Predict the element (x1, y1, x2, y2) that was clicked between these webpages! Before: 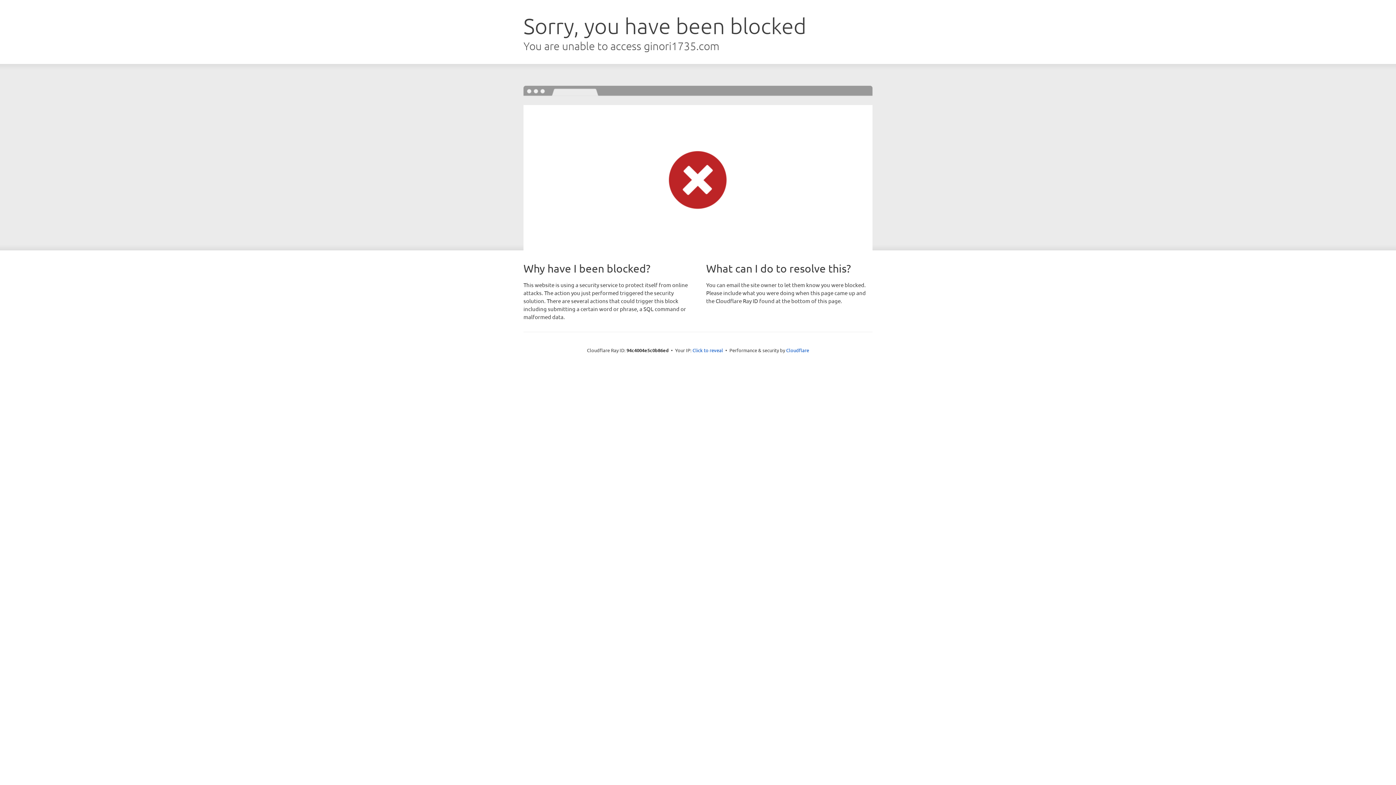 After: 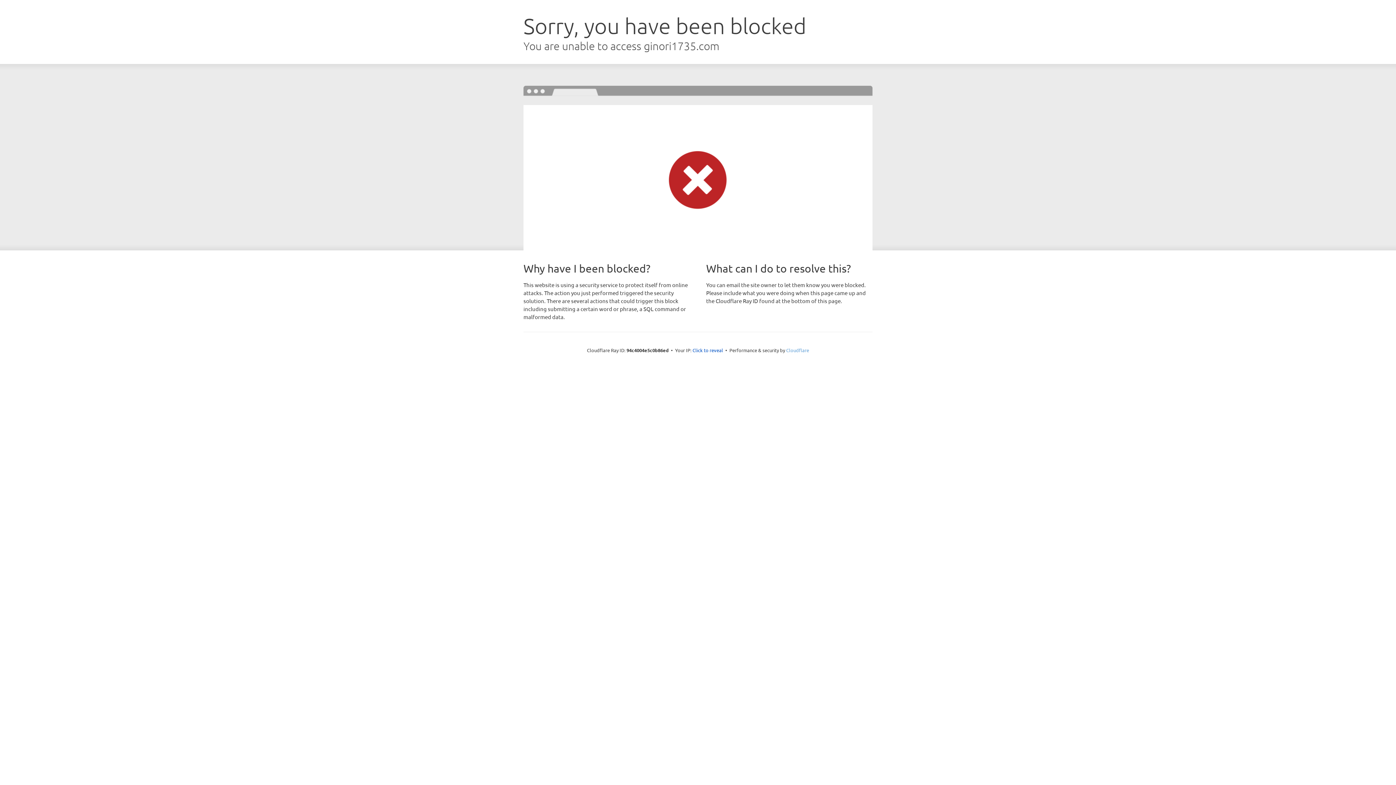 Action: bbox: (786, 347, 809, 353) label: Cloudflare